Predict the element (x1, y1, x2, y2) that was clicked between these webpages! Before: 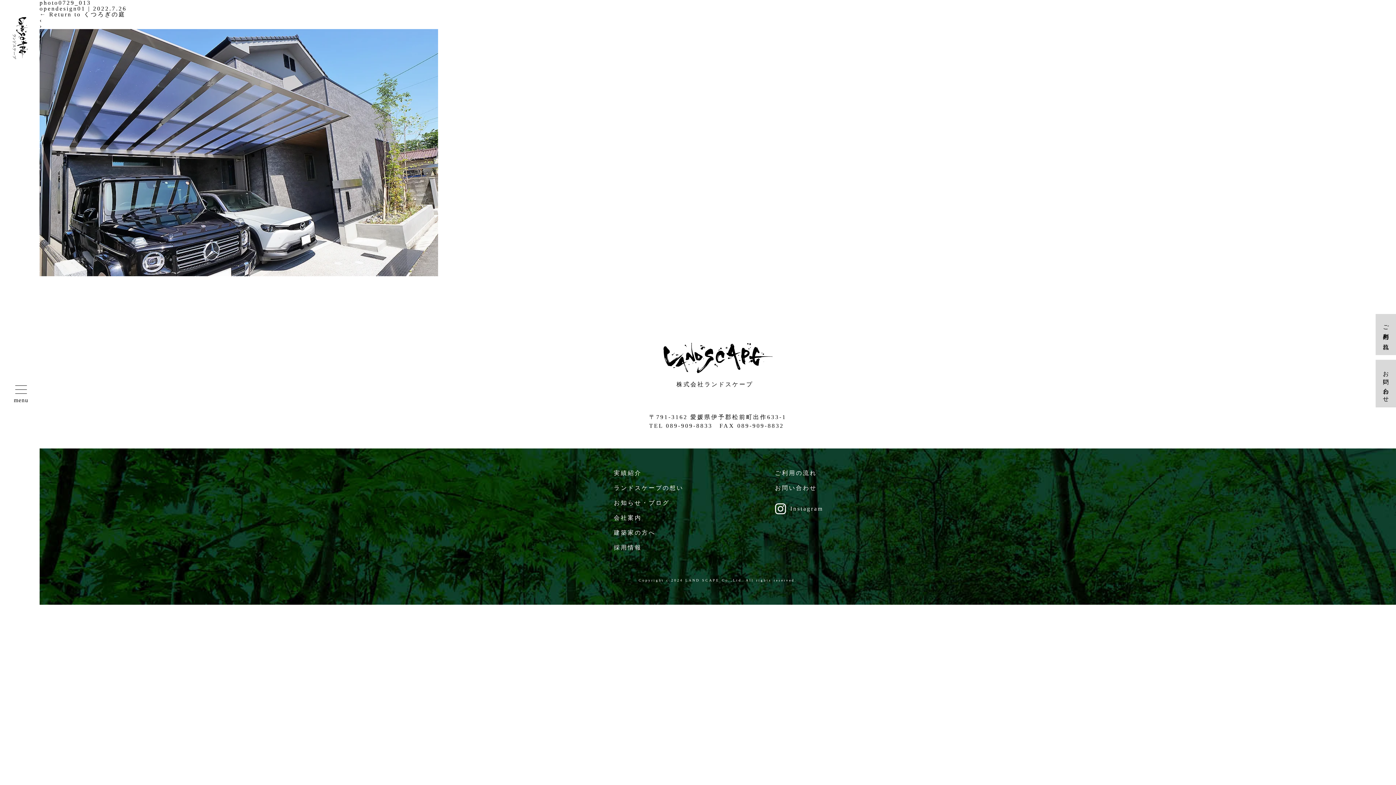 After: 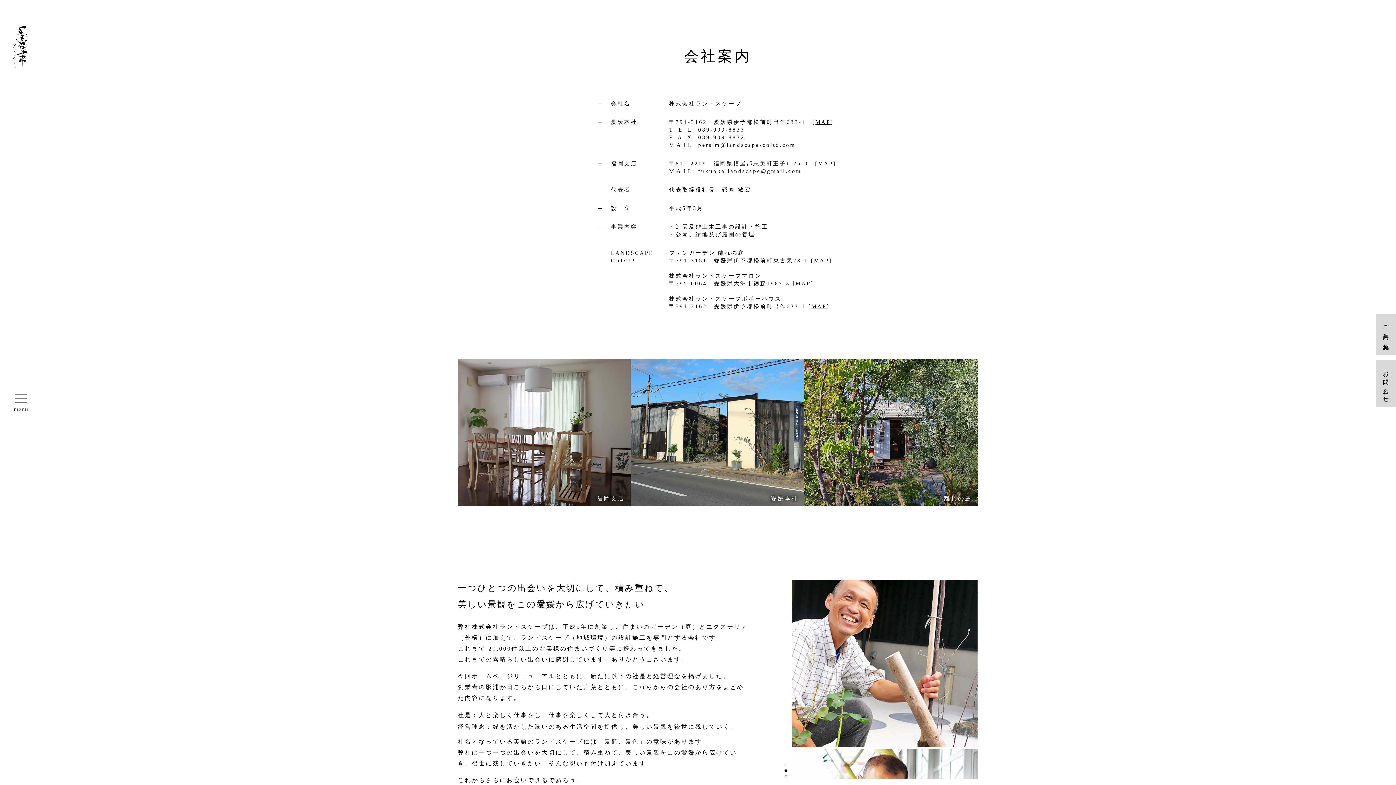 Action: bbox: (614, 515, 641, 521) label: 会社案内